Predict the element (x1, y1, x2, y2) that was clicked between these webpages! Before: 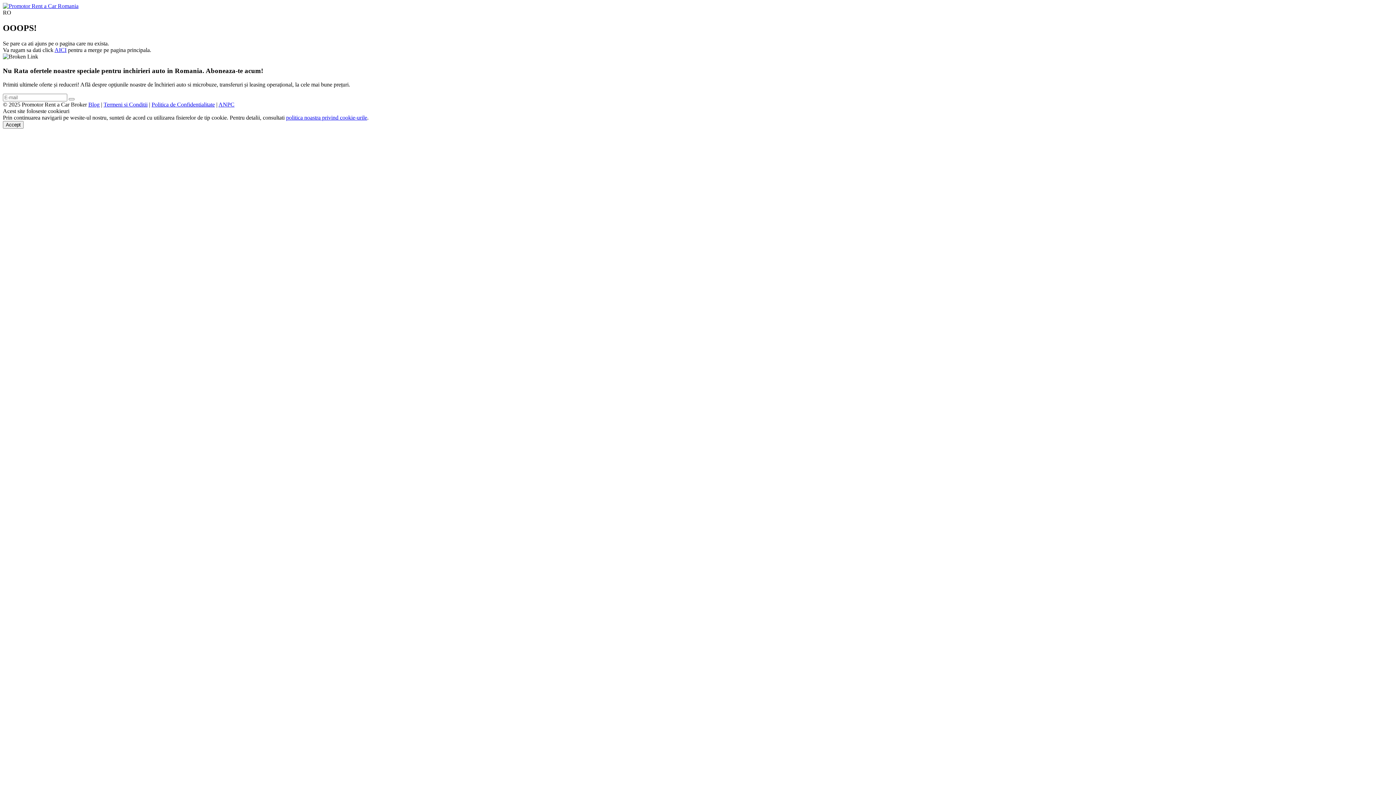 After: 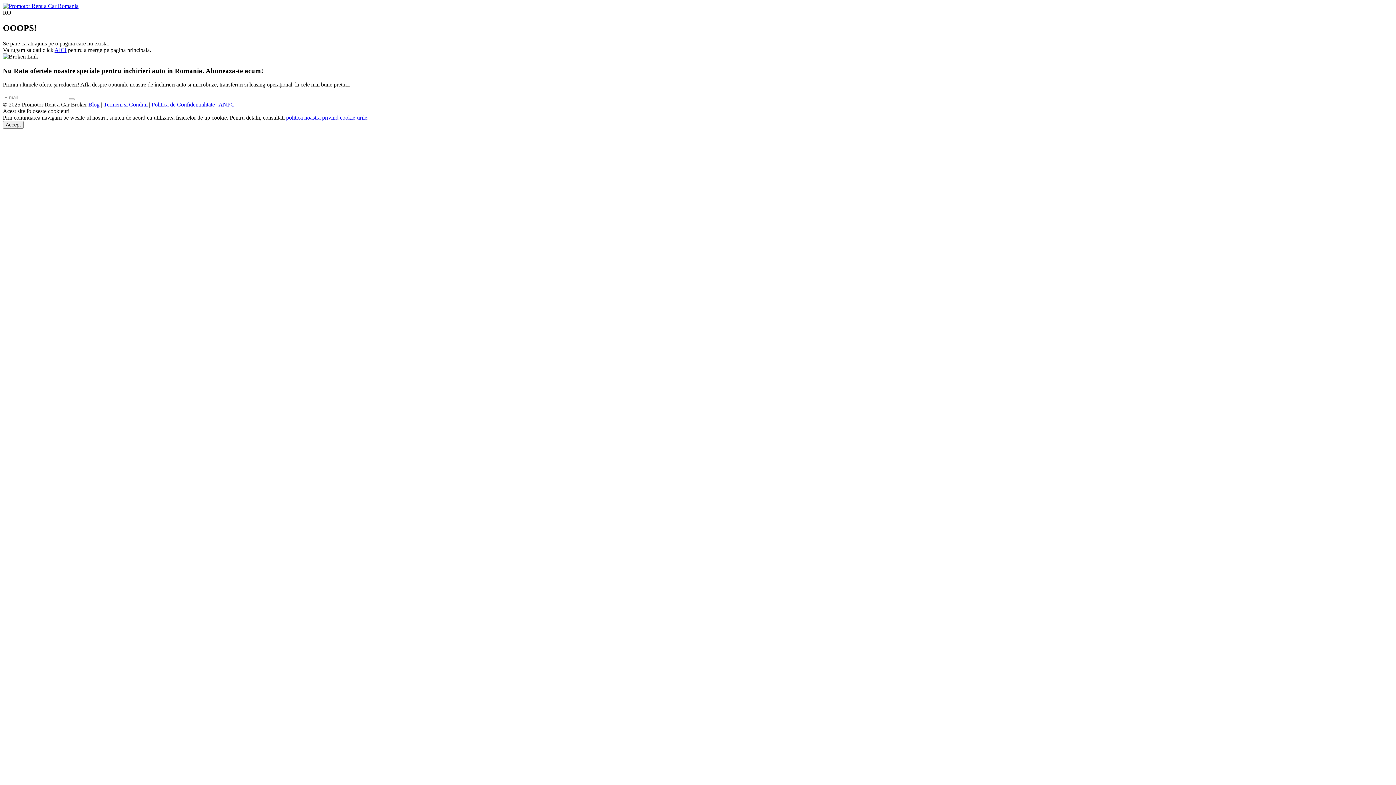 Action: label: politica noastra privind cookie-urile bbox: (286, 114, 367, 120)